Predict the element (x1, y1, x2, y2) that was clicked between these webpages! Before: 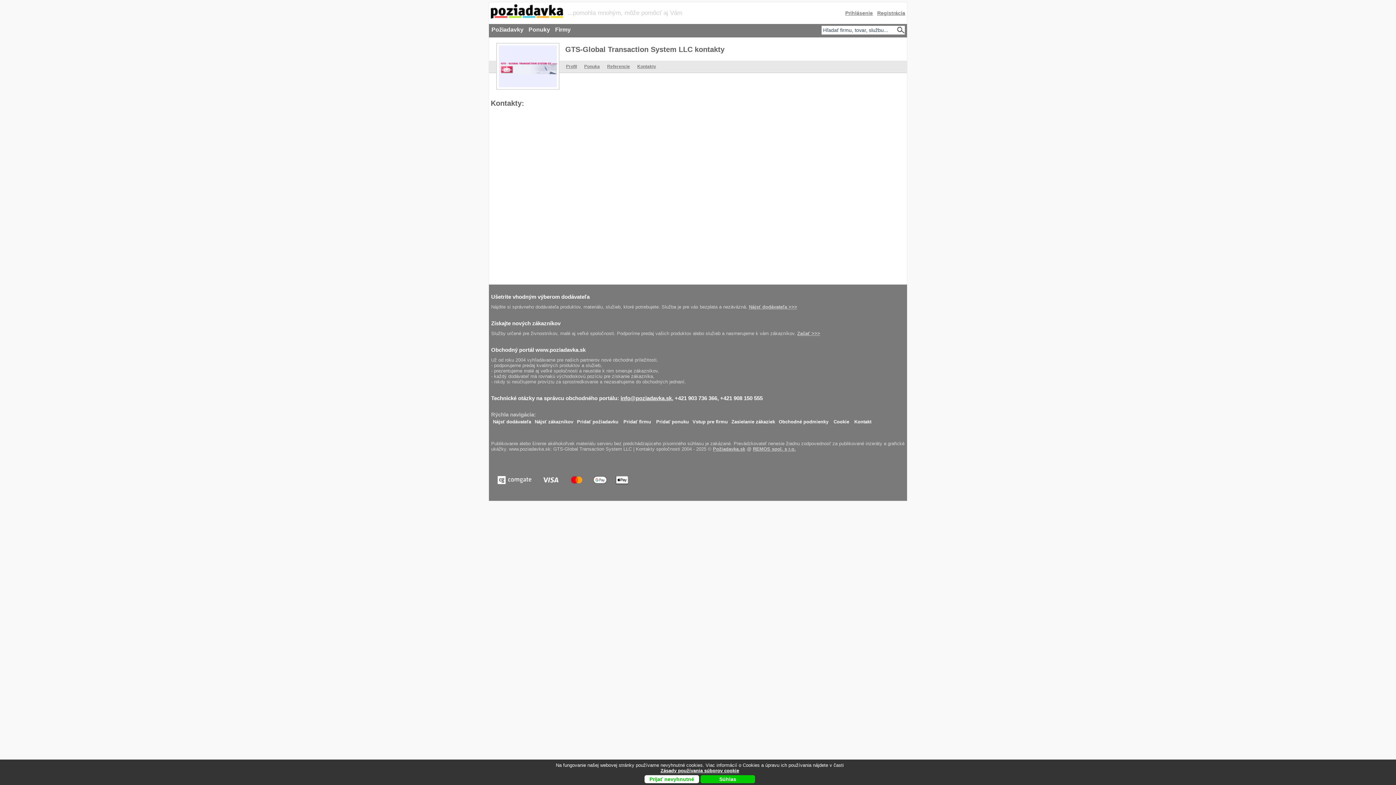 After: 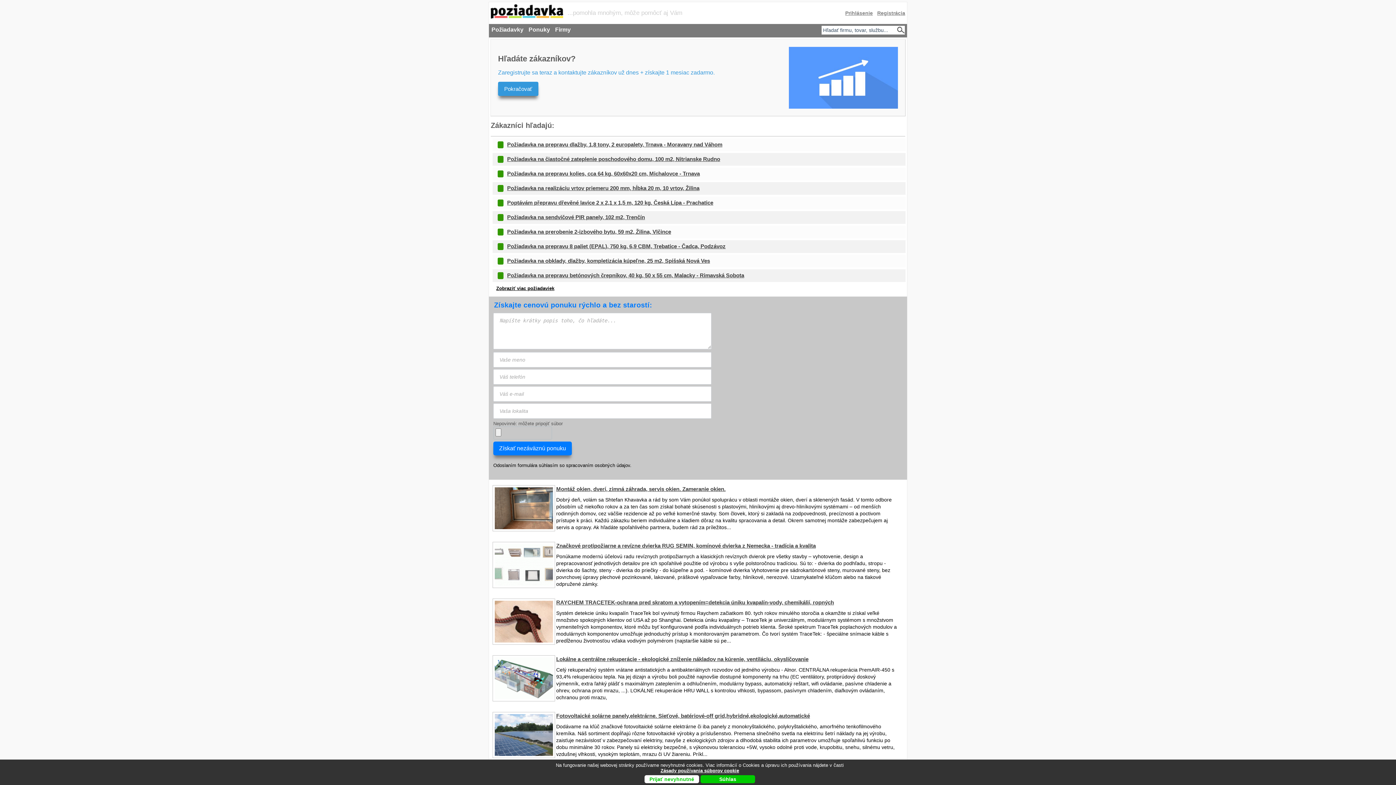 Action: bbox: (713, 446, 745, 452) label: Požiadavka.sk